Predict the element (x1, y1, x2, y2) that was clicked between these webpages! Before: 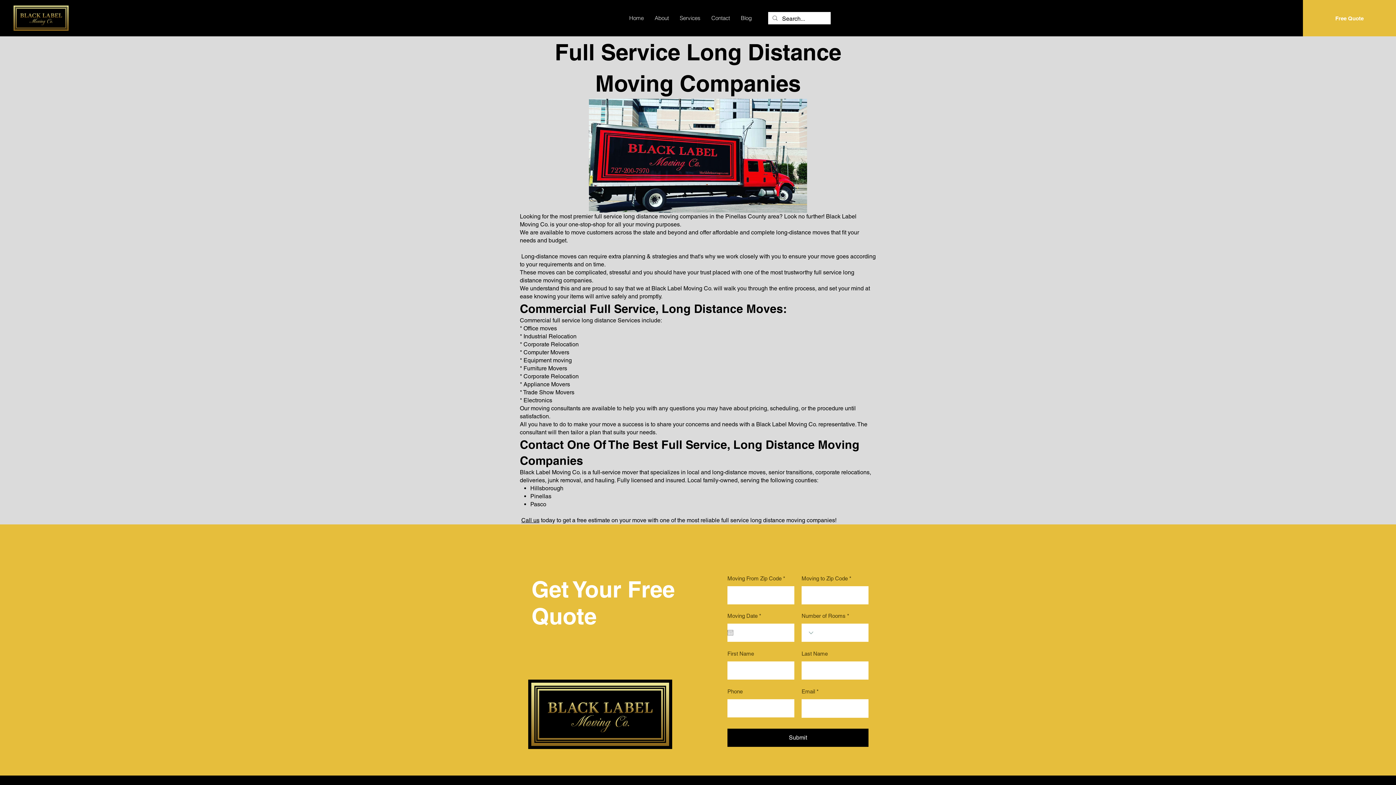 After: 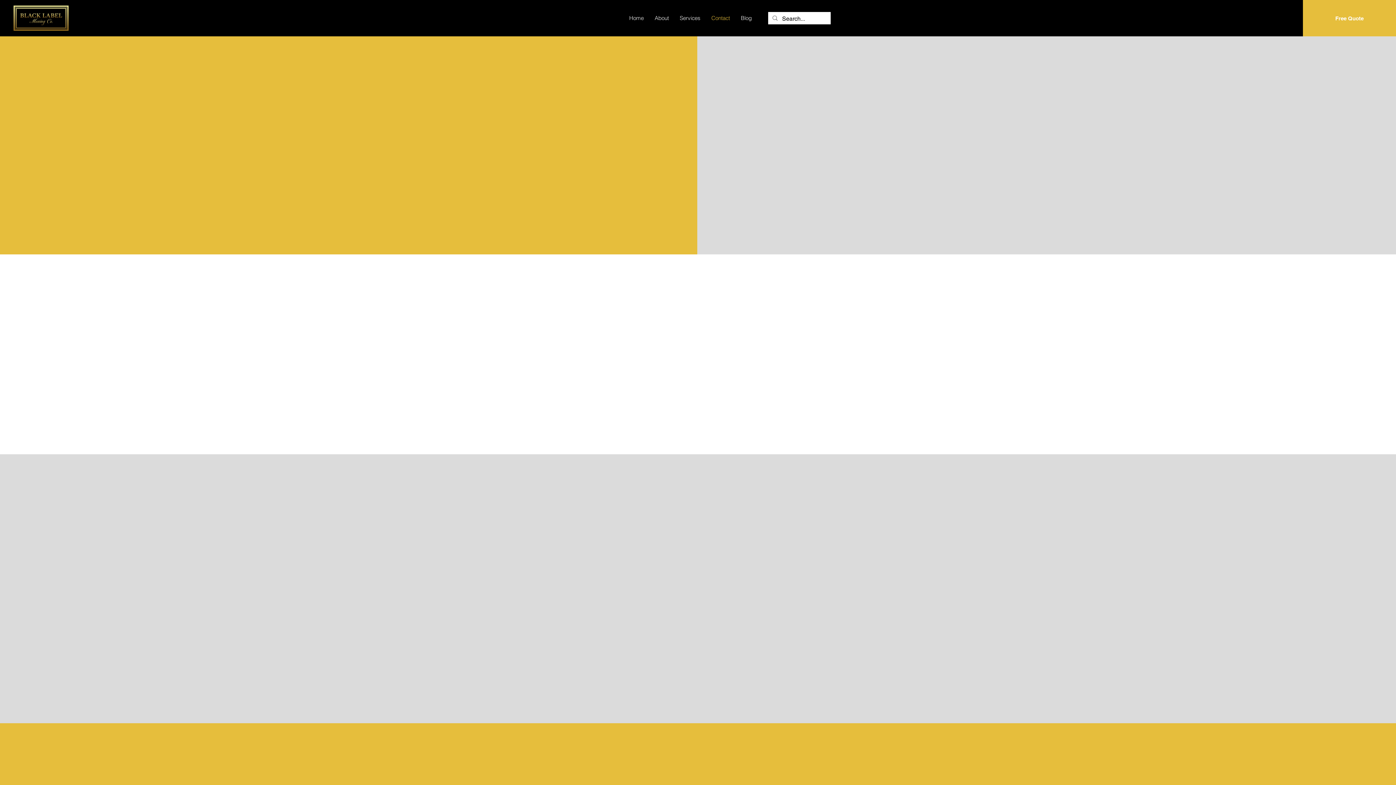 Action: label: Contact bbox: (706, 9, 735, 27)